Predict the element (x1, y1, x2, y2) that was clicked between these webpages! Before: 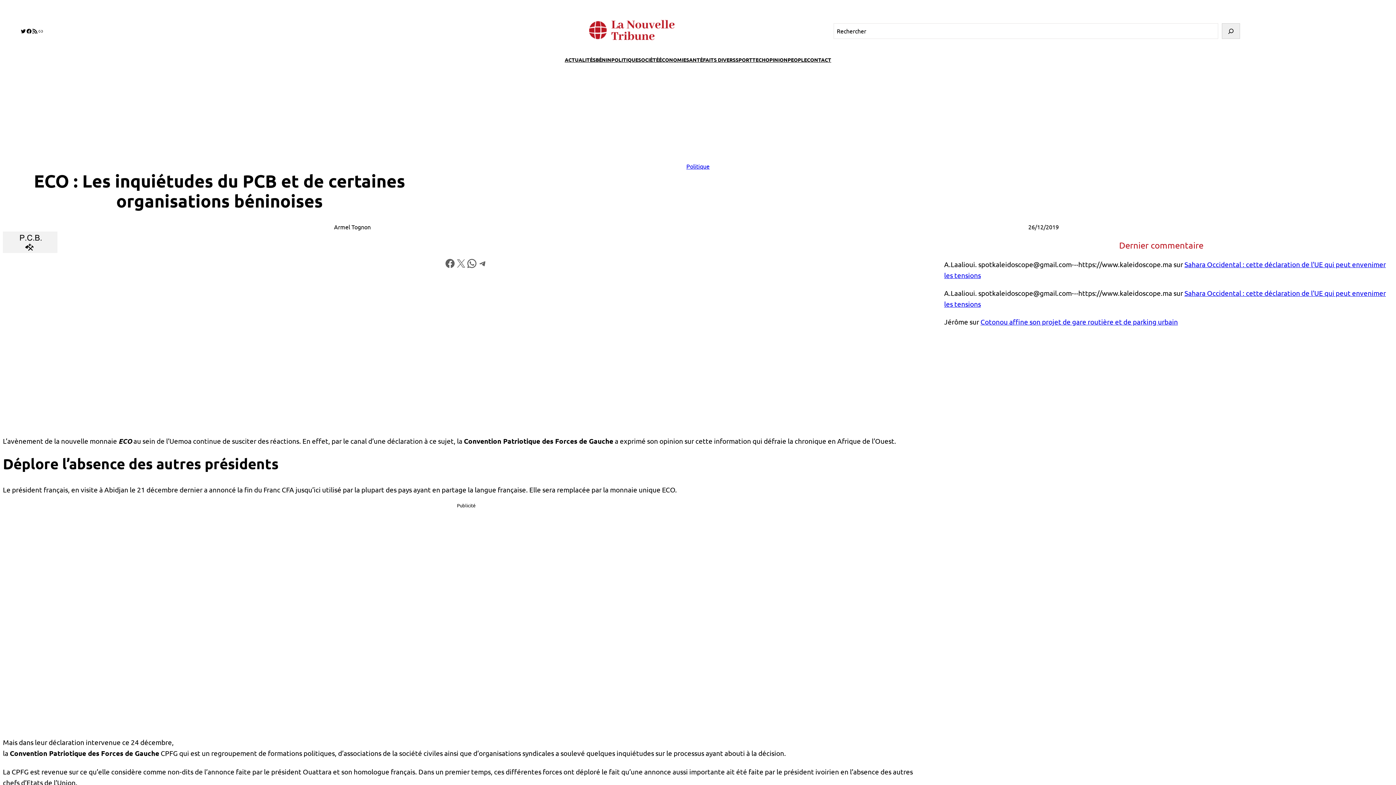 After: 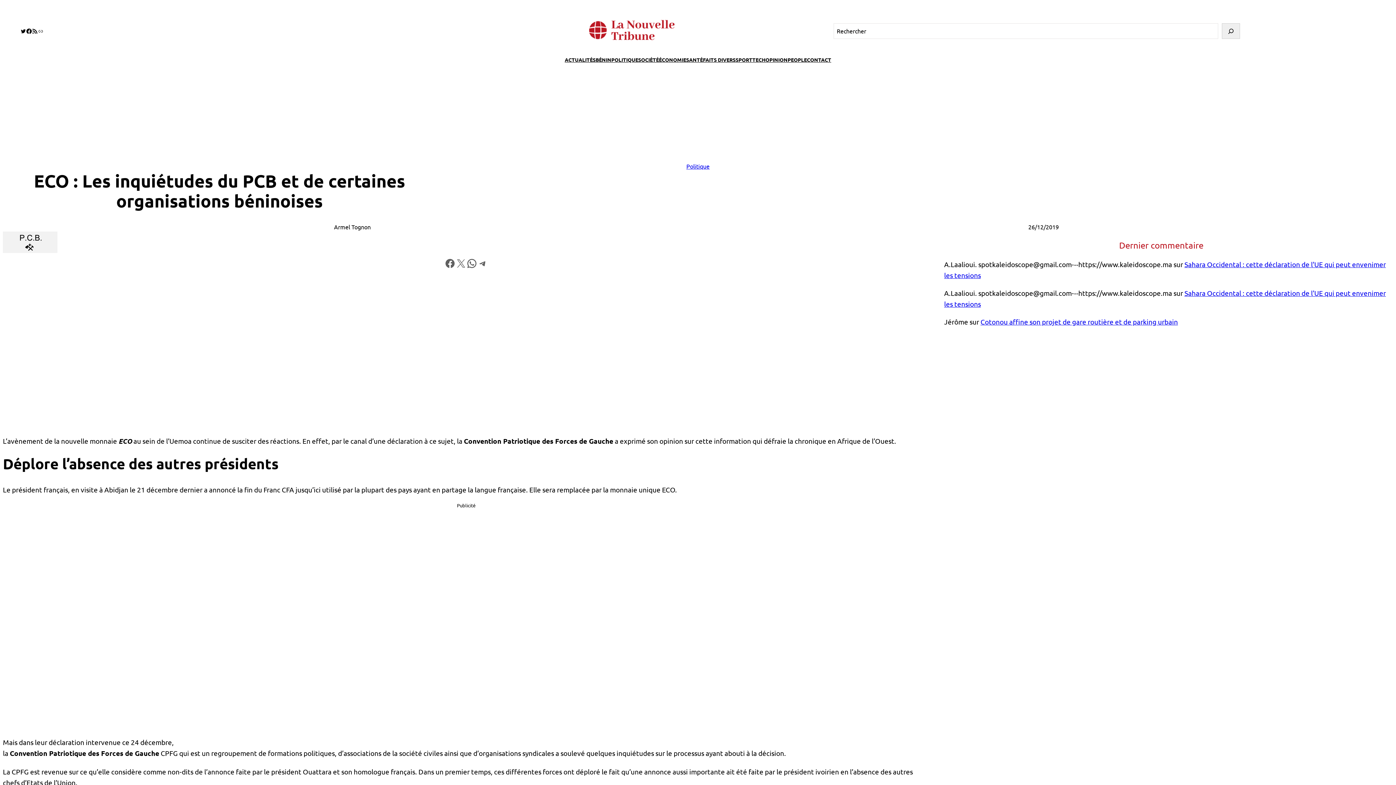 Action: bbox: (26, 28, 32, 34) label: Facebook